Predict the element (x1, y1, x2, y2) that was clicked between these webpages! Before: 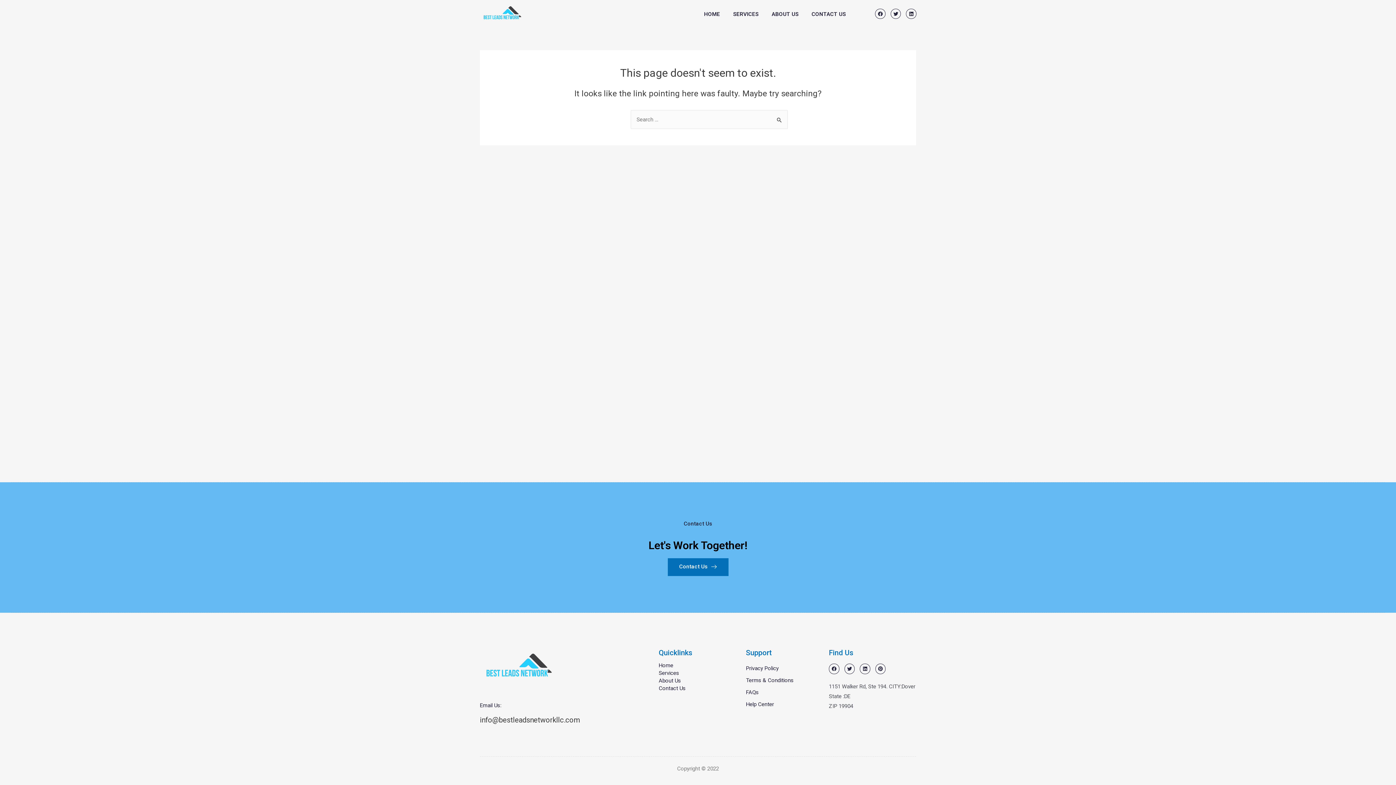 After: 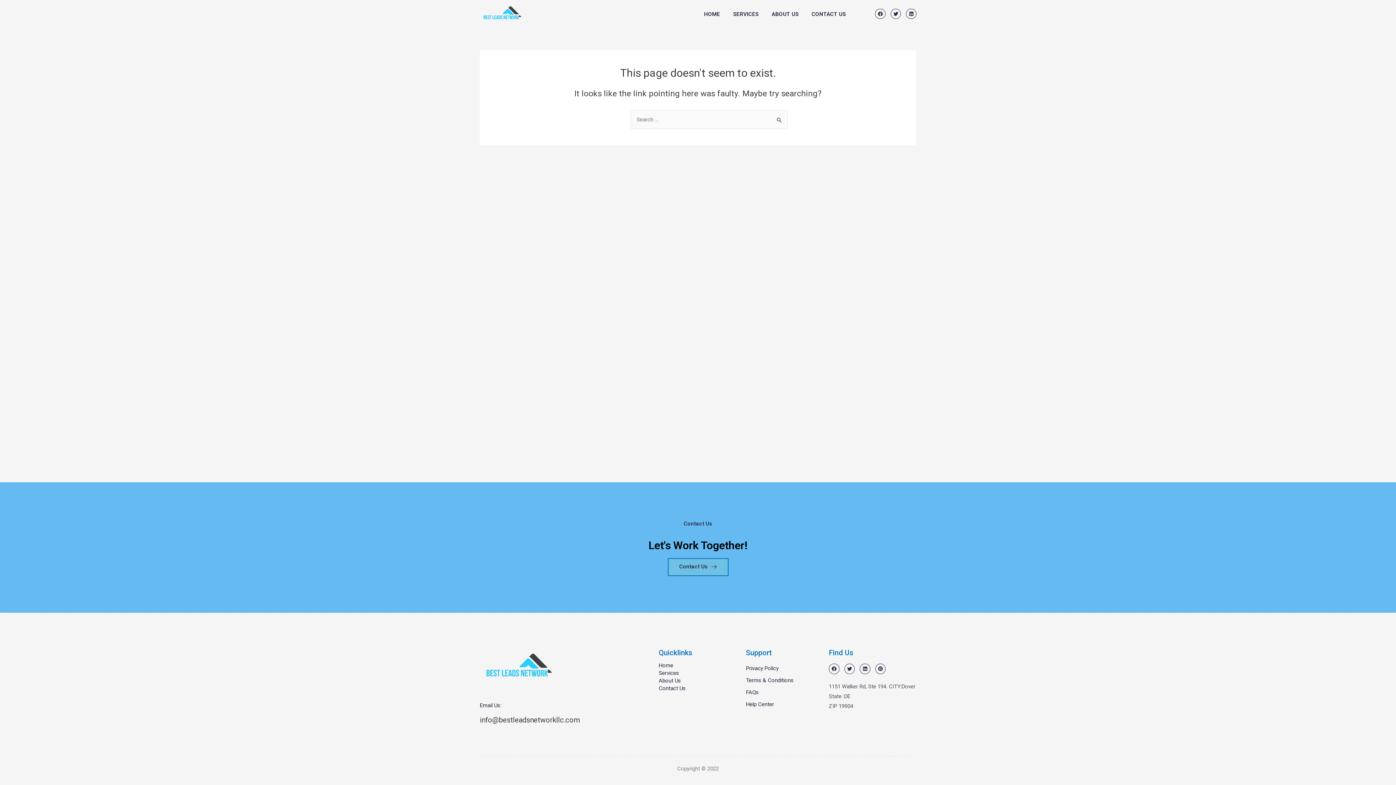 Action: bbox: (667, 558, 728, 576) label: Contact Us